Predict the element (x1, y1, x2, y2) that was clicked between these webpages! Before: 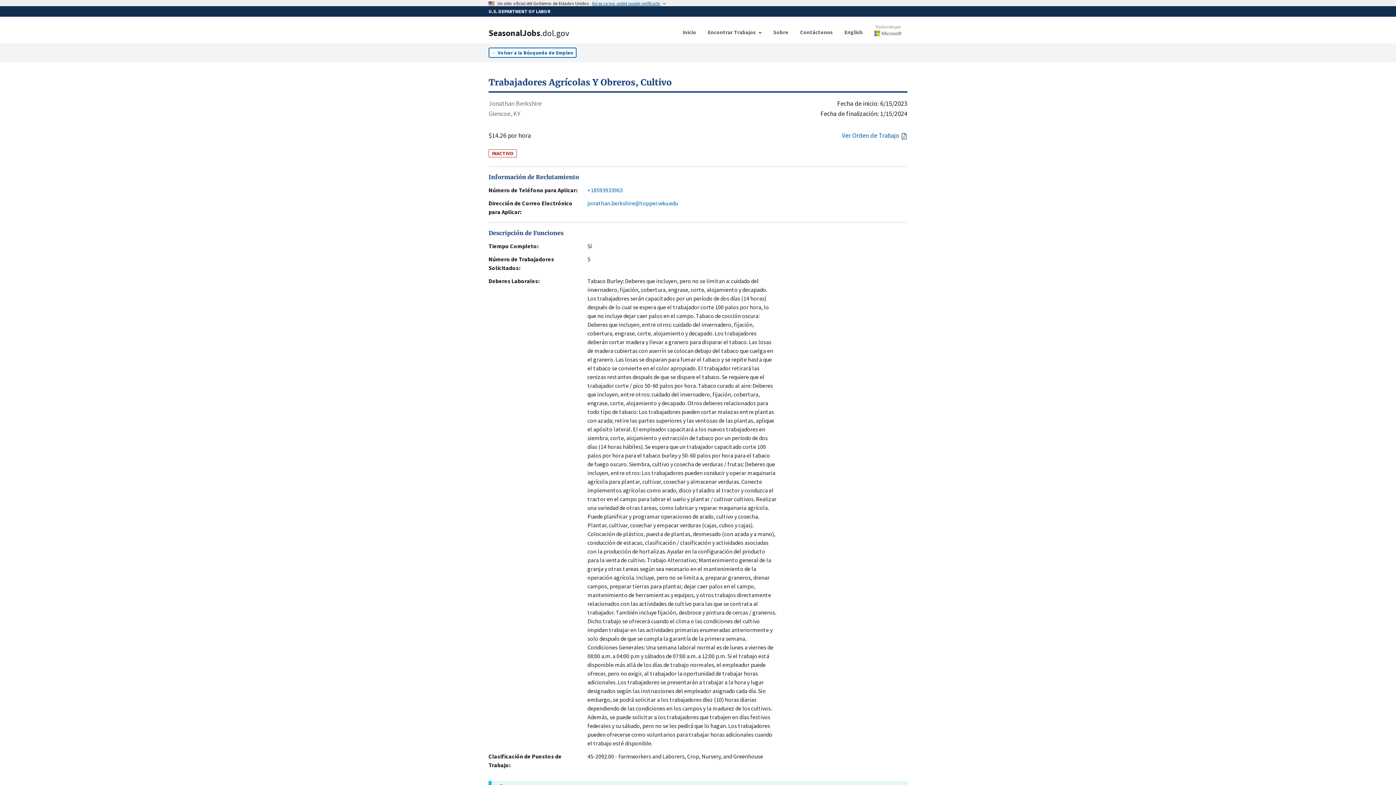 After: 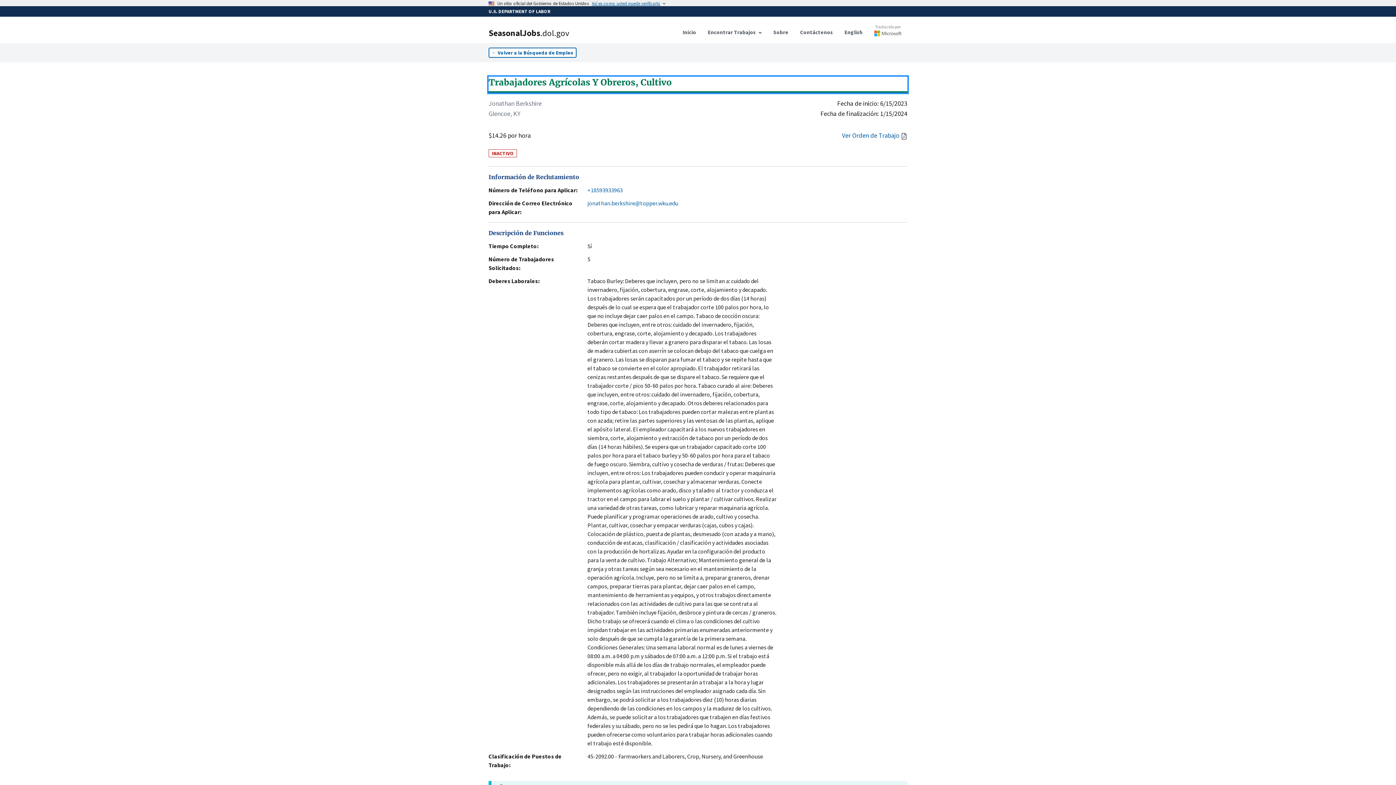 Action: bbox: (488, 76, 907, 92) label: Trabajadores Agrícolas Y Obreros, Cultivo